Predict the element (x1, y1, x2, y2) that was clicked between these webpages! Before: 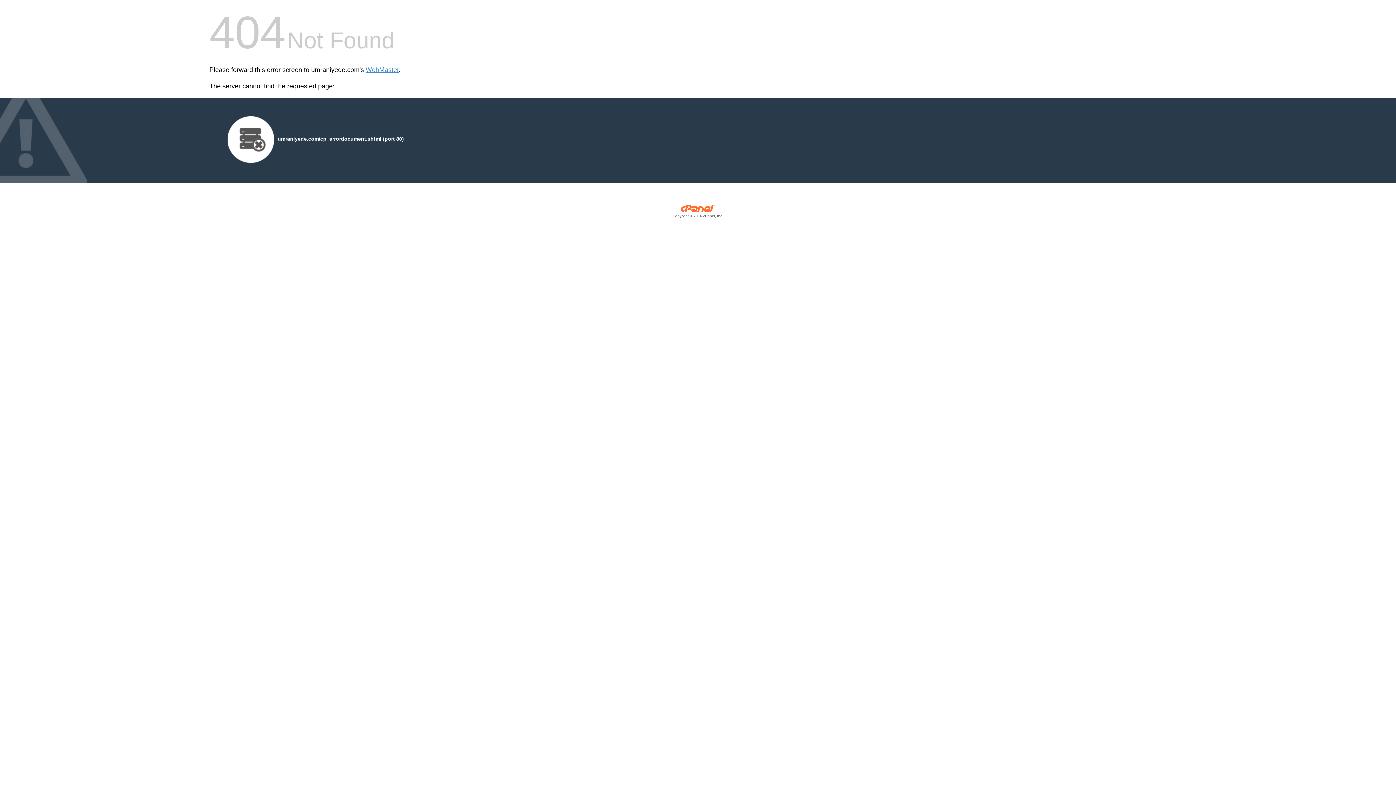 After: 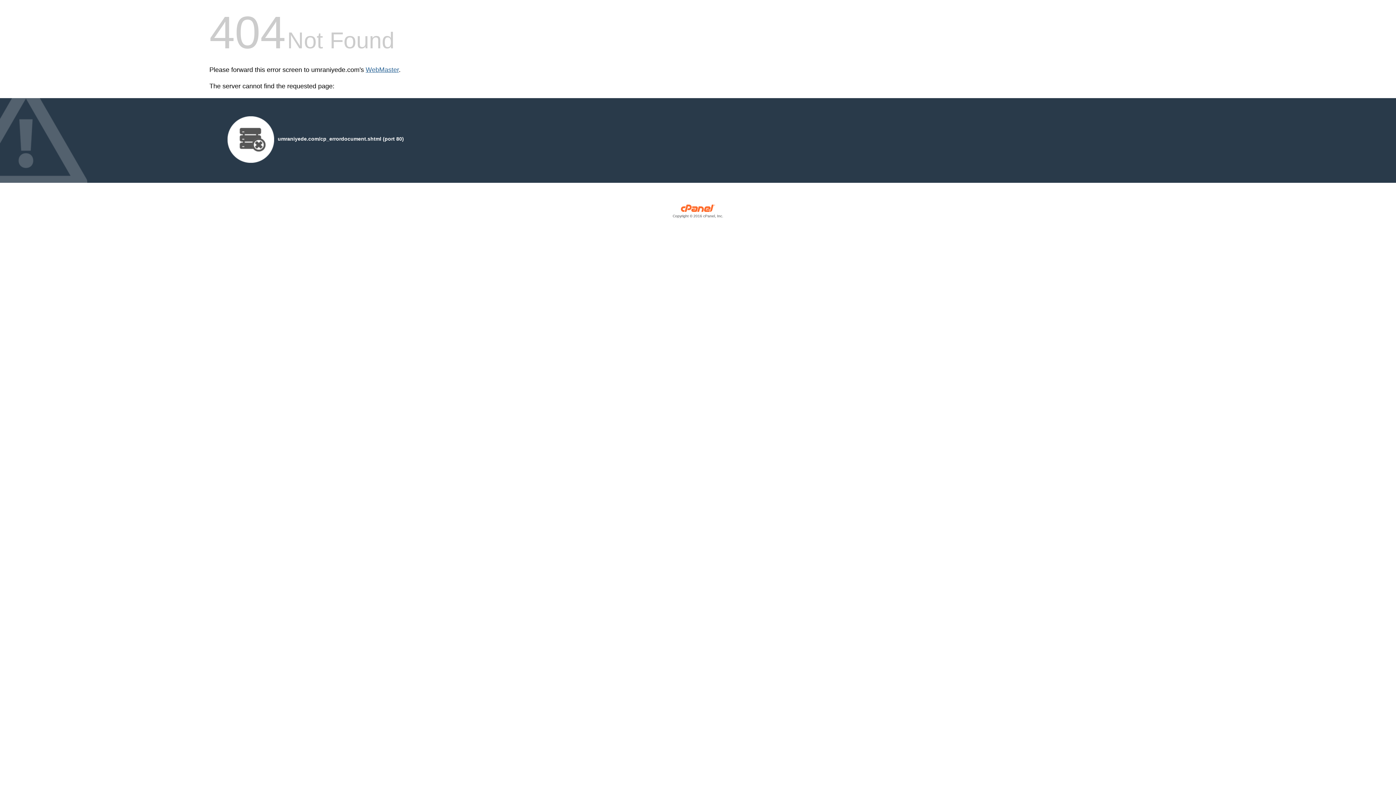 Action: label: WebMaster bbox: (365, 66, 398, 73)